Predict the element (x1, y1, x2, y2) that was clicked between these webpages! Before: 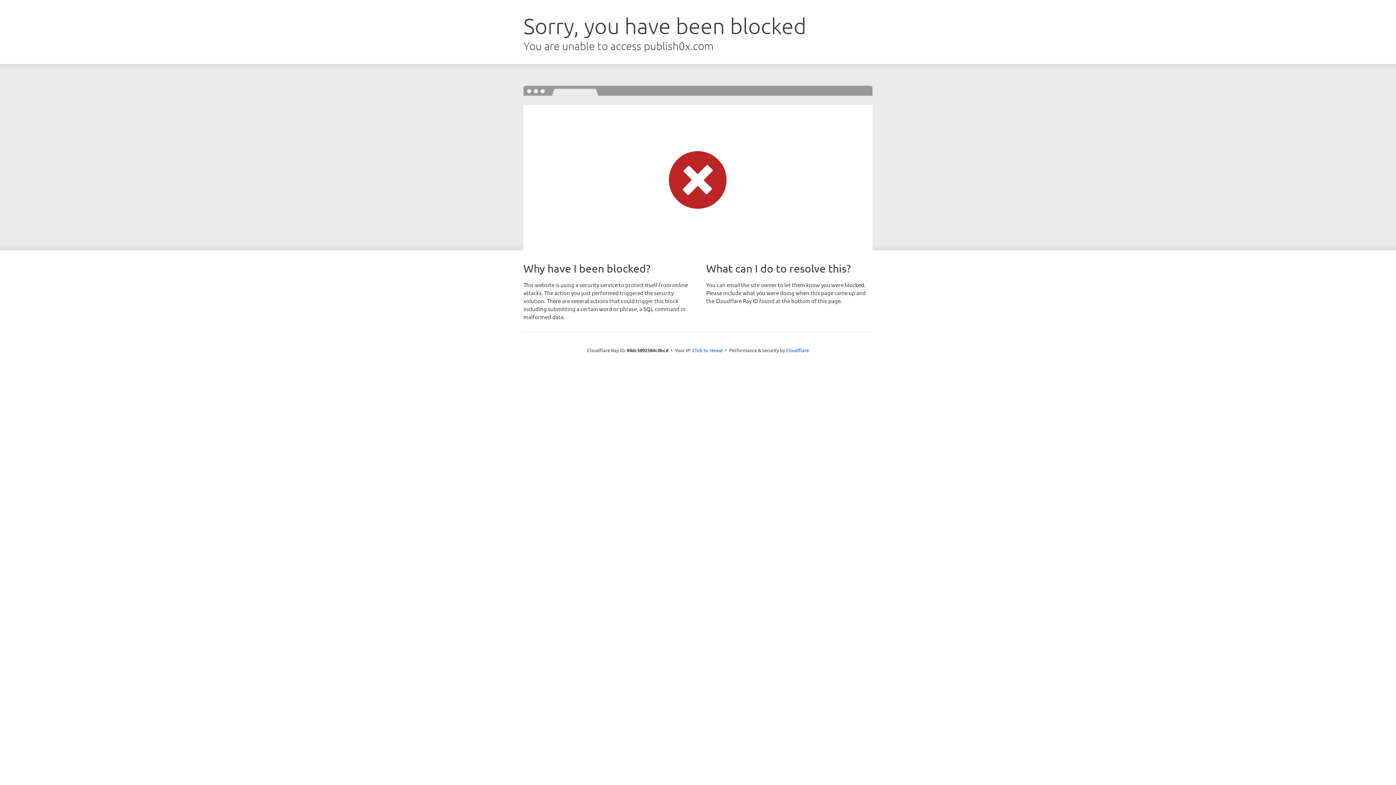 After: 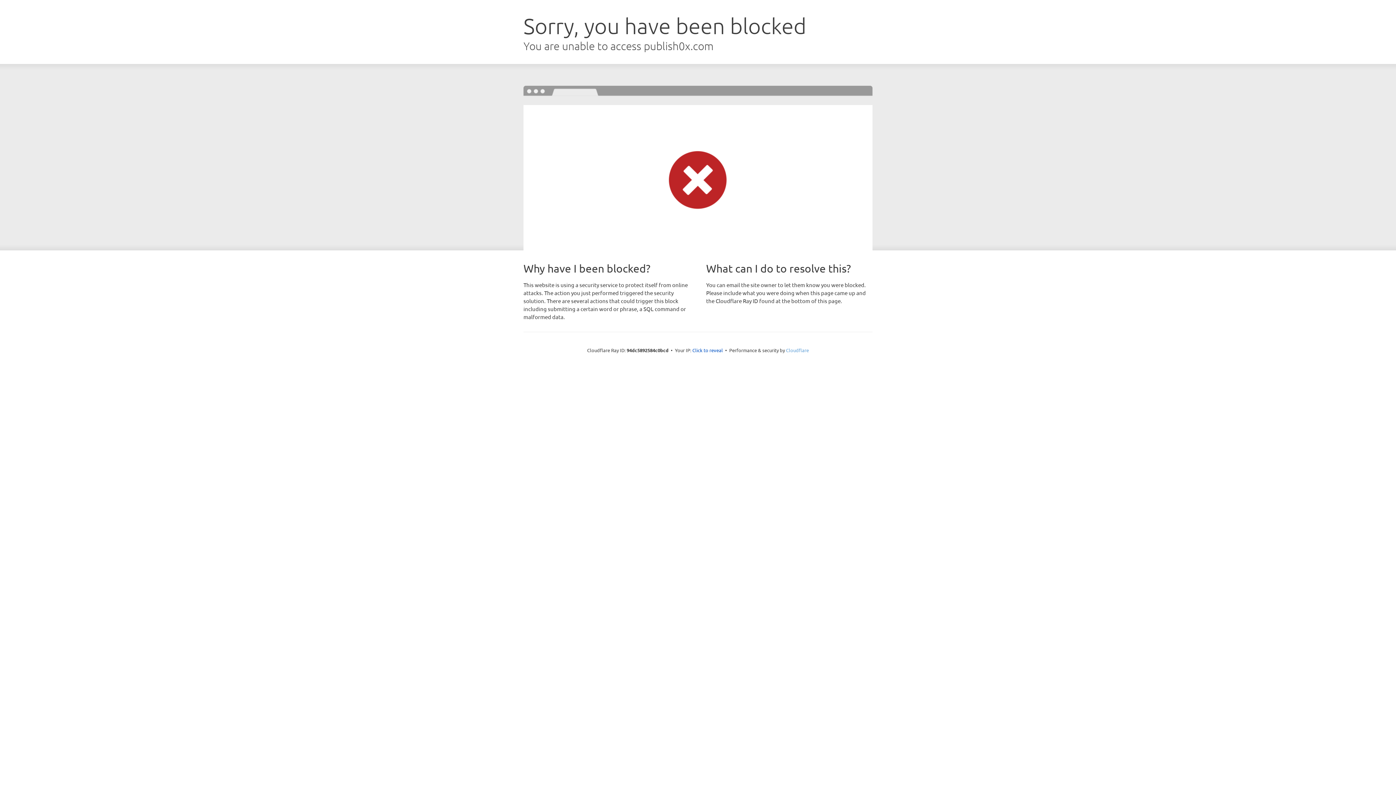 Action: bbox: (786, 347, 809, 353) label: Cloudflare